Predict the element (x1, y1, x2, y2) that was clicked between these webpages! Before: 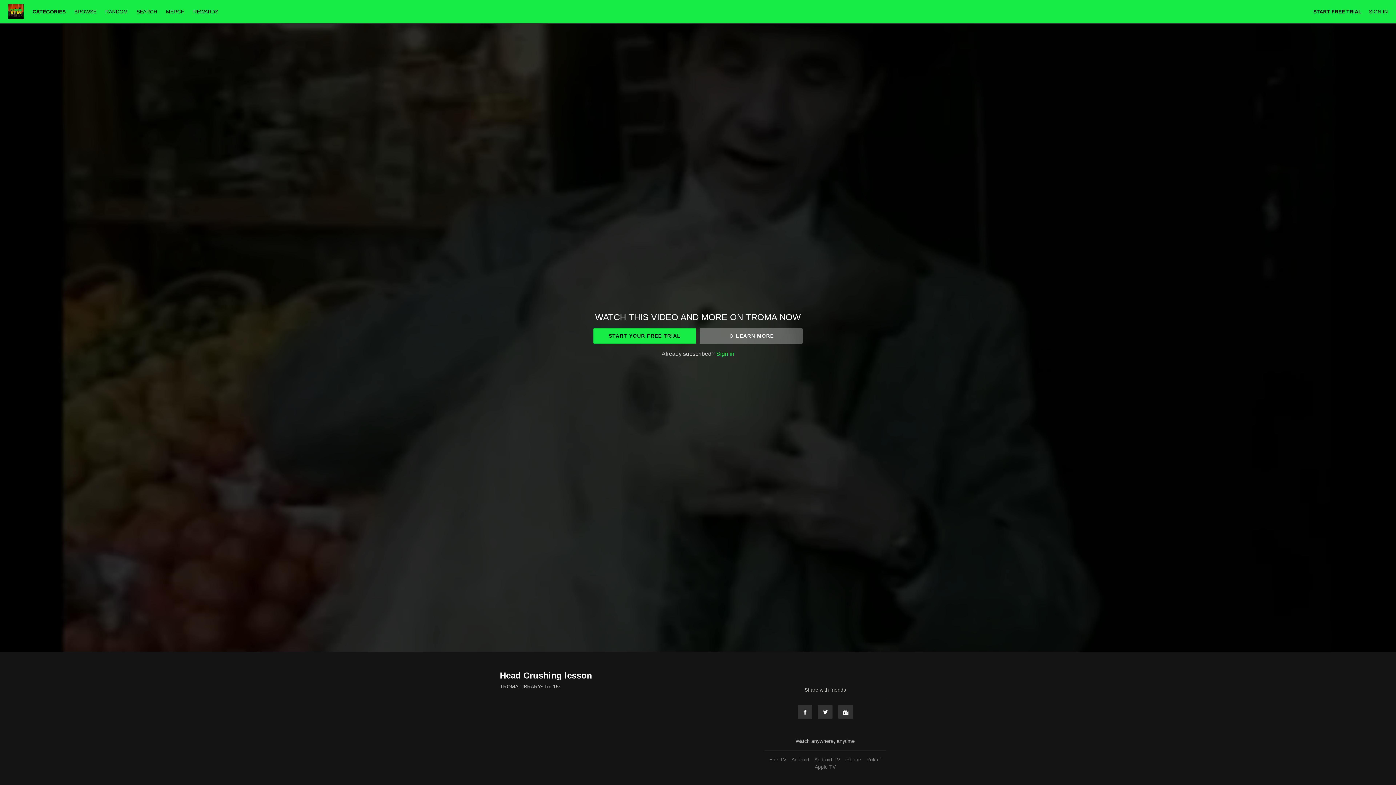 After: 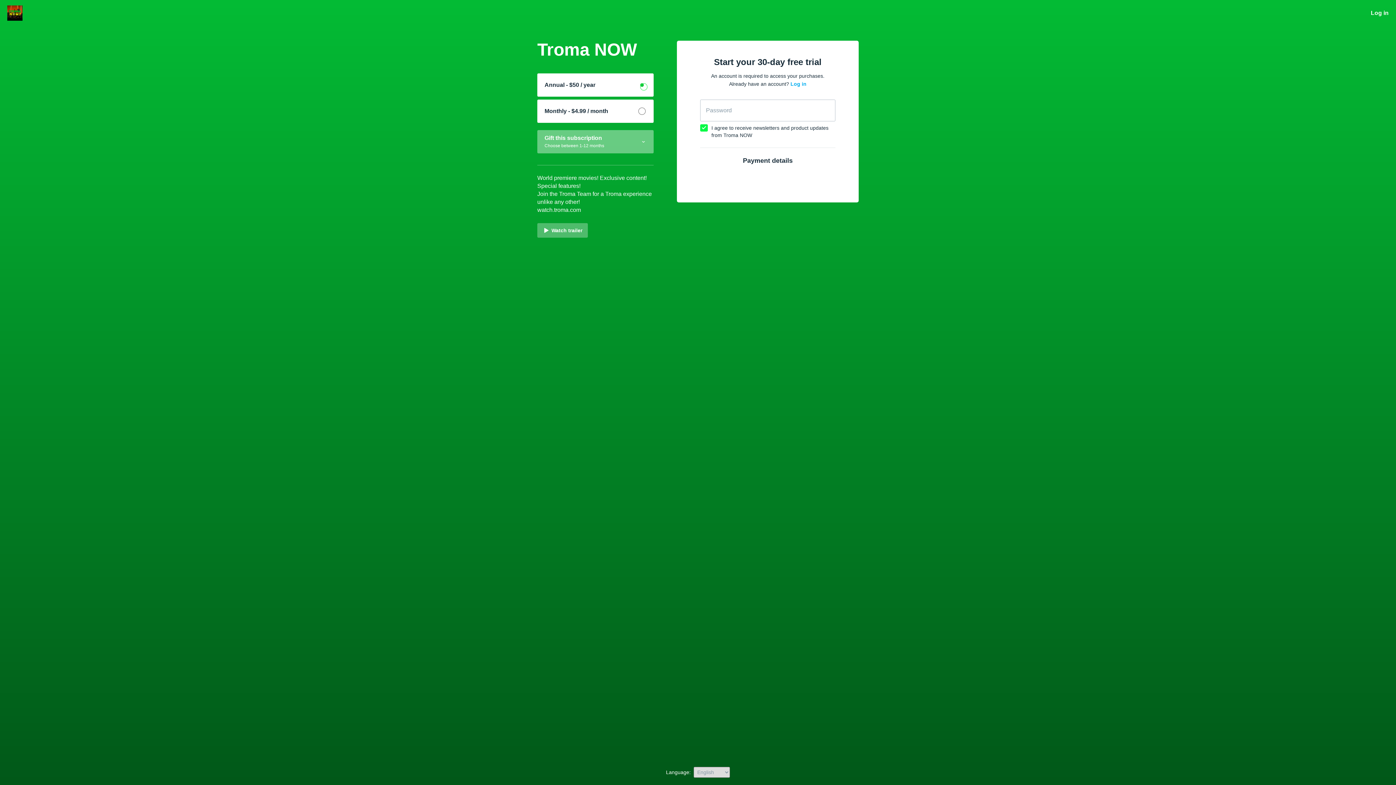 Action: bbox: (1313, 8, 1362, 14) label: START FREE TRIAL